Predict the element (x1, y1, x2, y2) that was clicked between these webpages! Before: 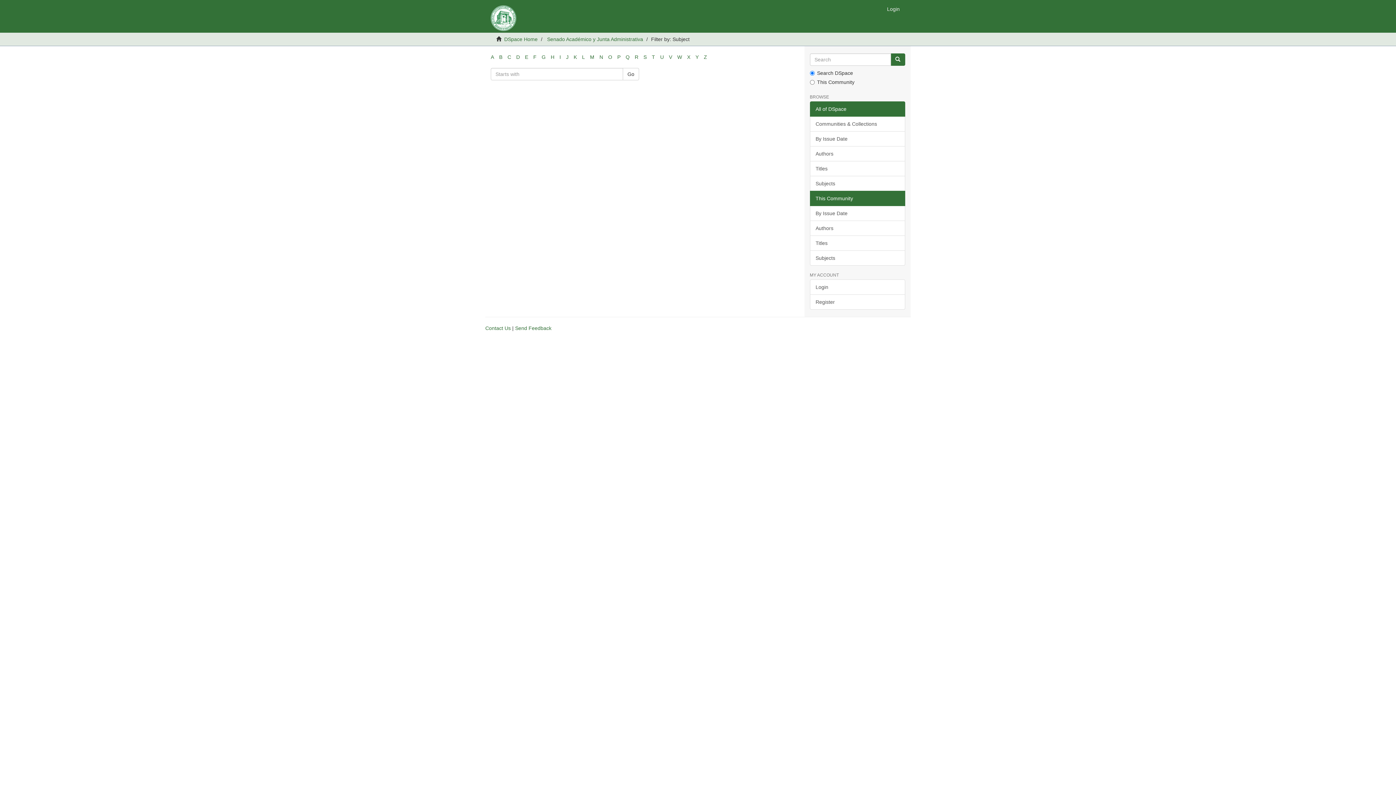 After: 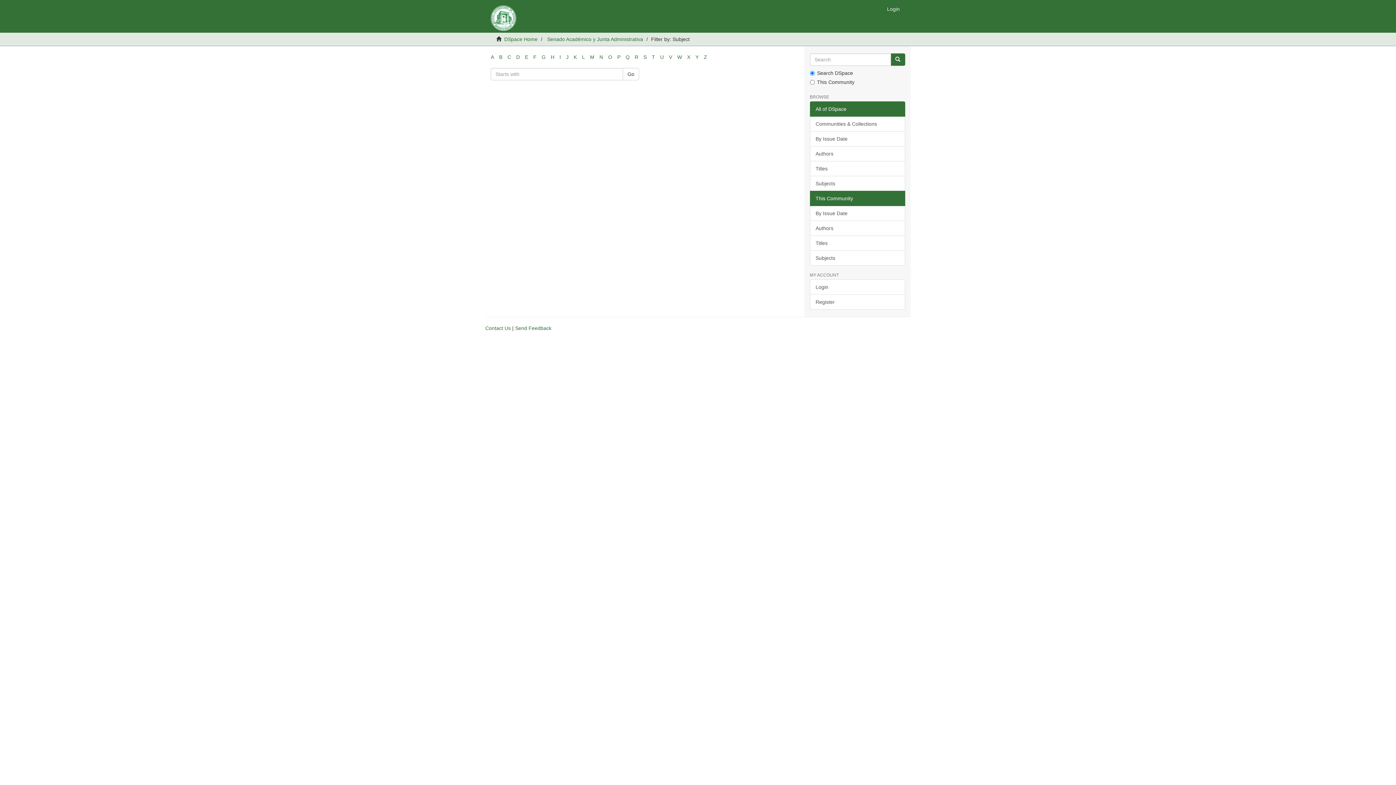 Action: bbox: (566, 54, 568, 60) label: J